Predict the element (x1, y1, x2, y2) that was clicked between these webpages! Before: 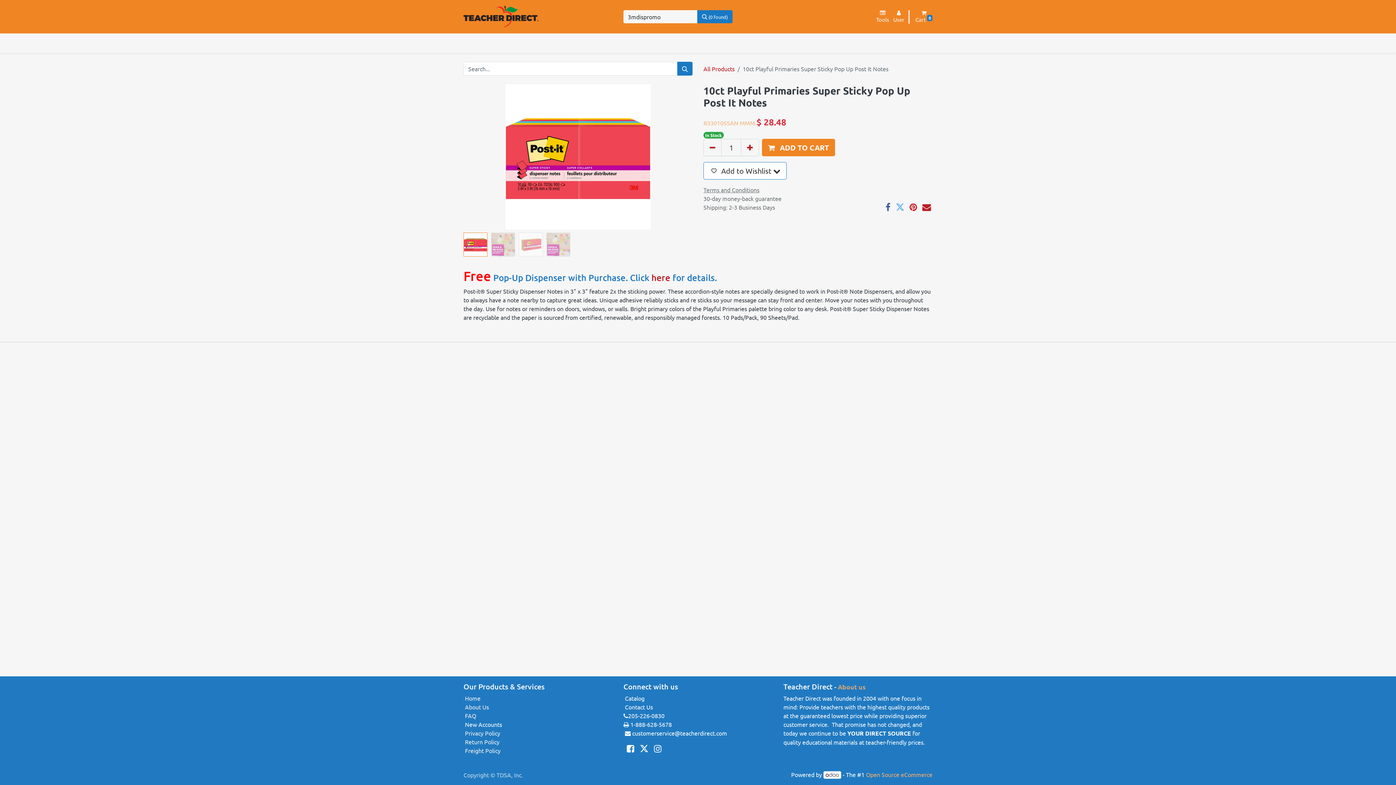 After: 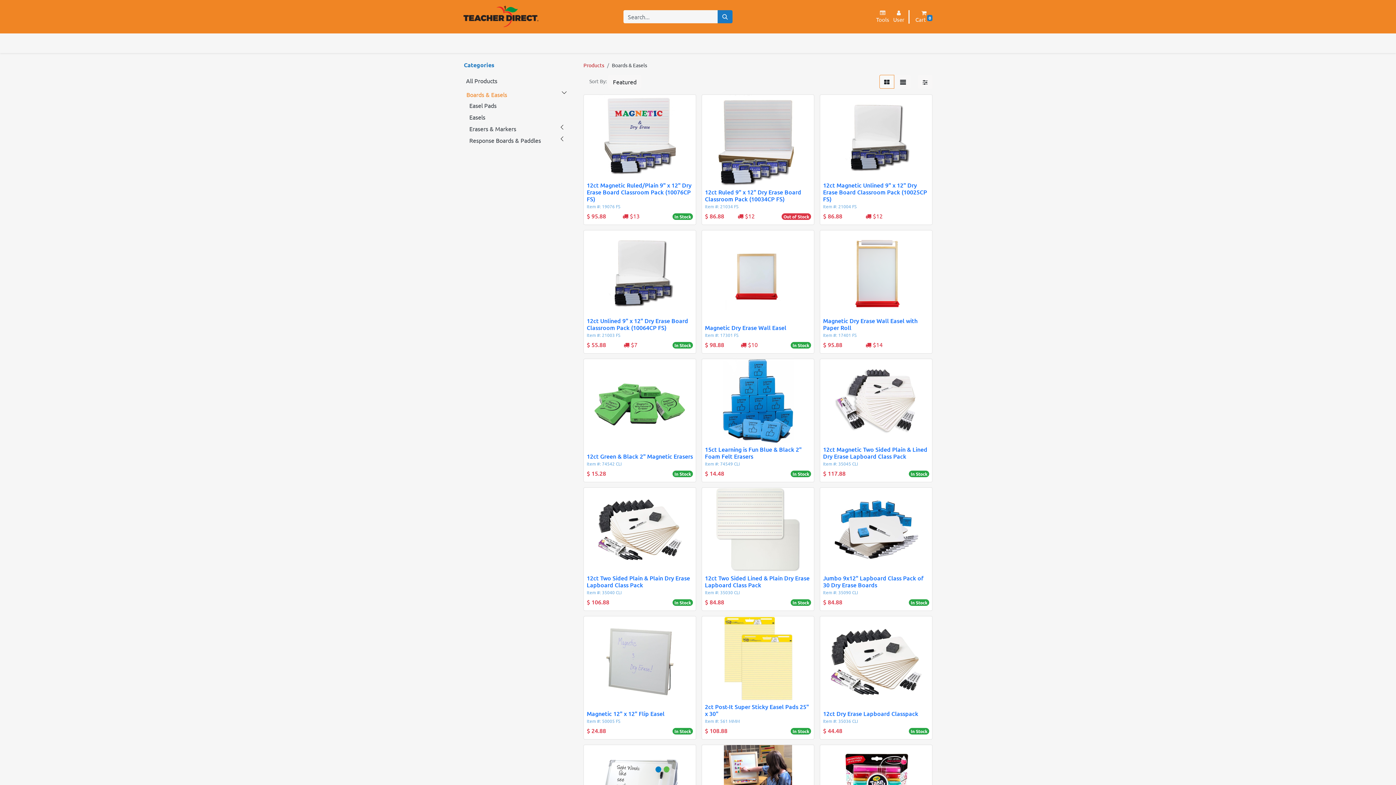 Action: bbox: (549, 36, 594, 50) label: Boards & Easels